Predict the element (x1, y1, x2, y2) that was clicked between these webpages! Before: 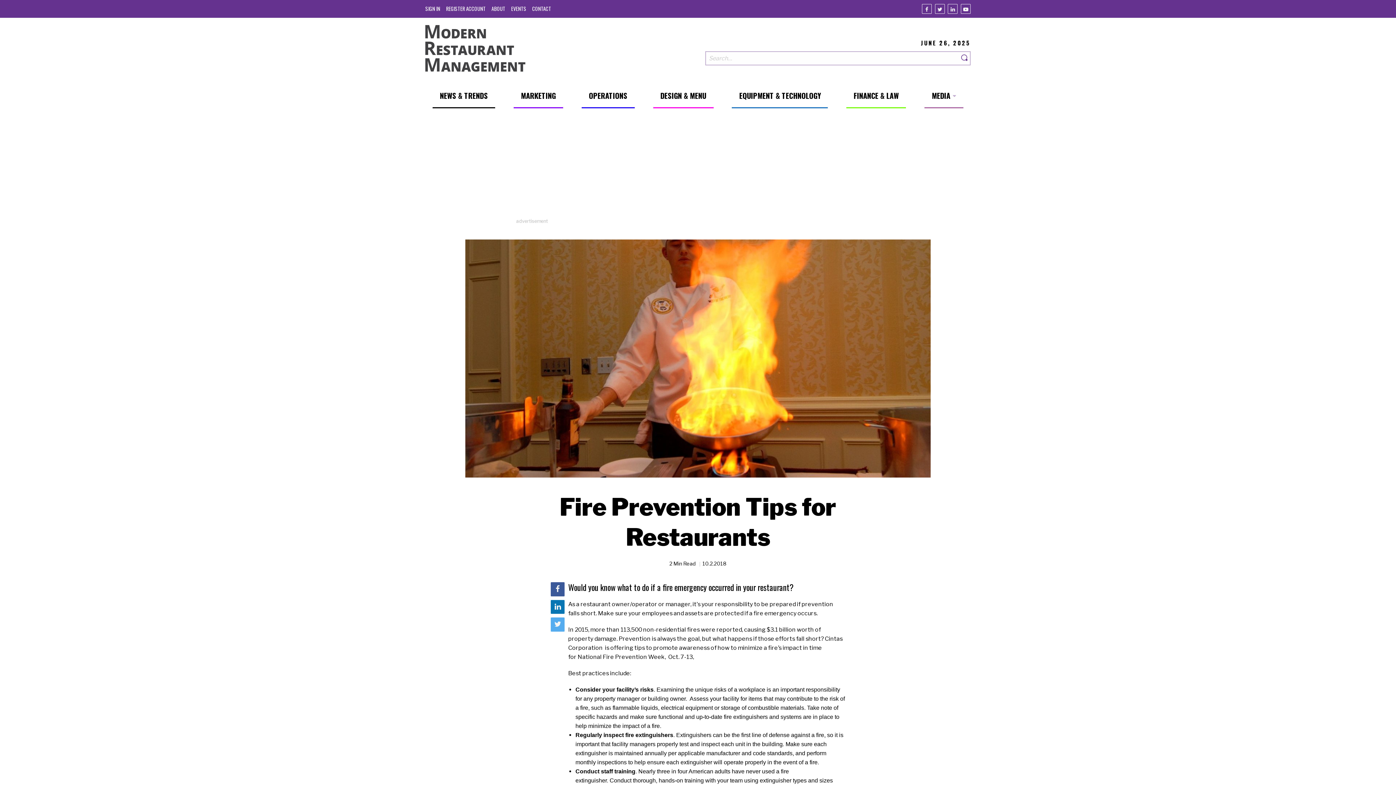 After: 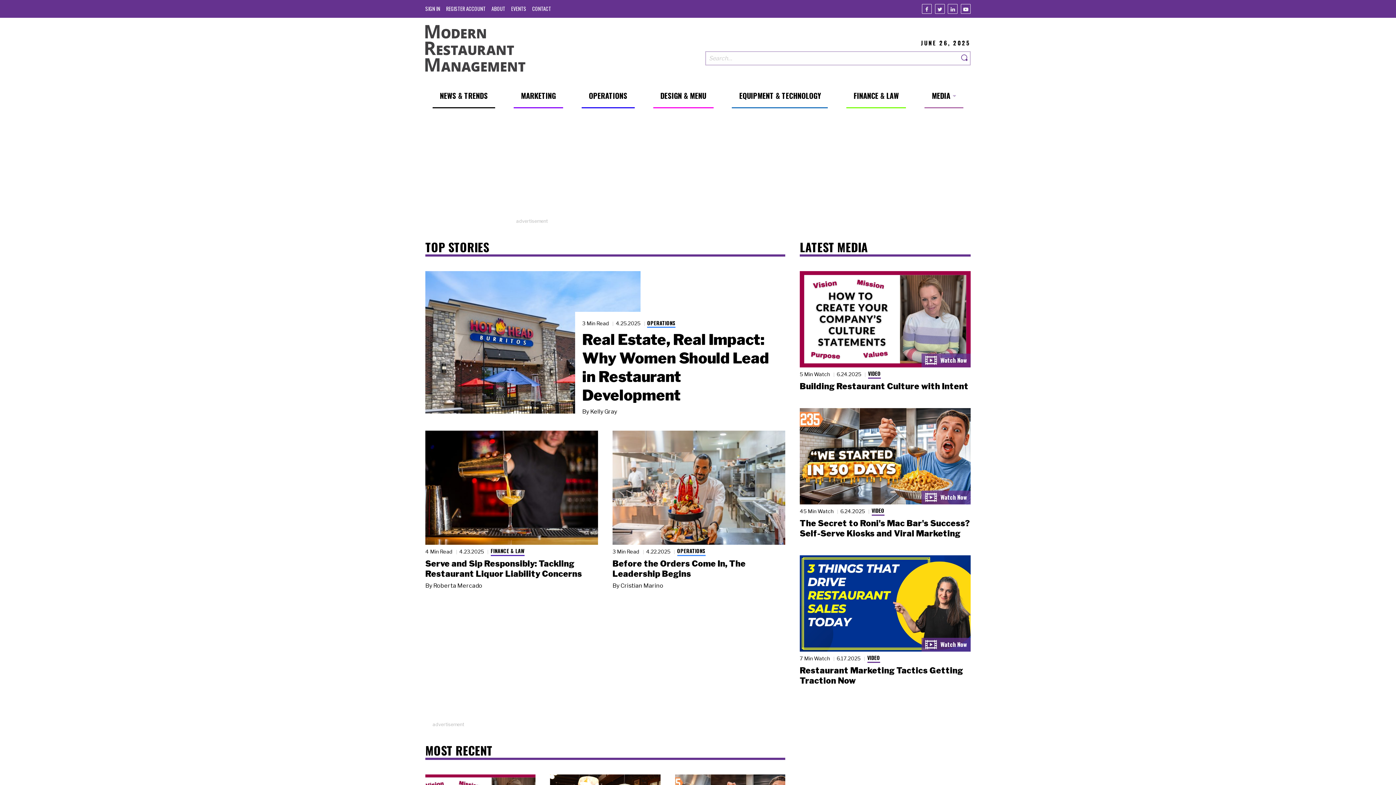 Action: bbox: (425, 24, 525, 71)